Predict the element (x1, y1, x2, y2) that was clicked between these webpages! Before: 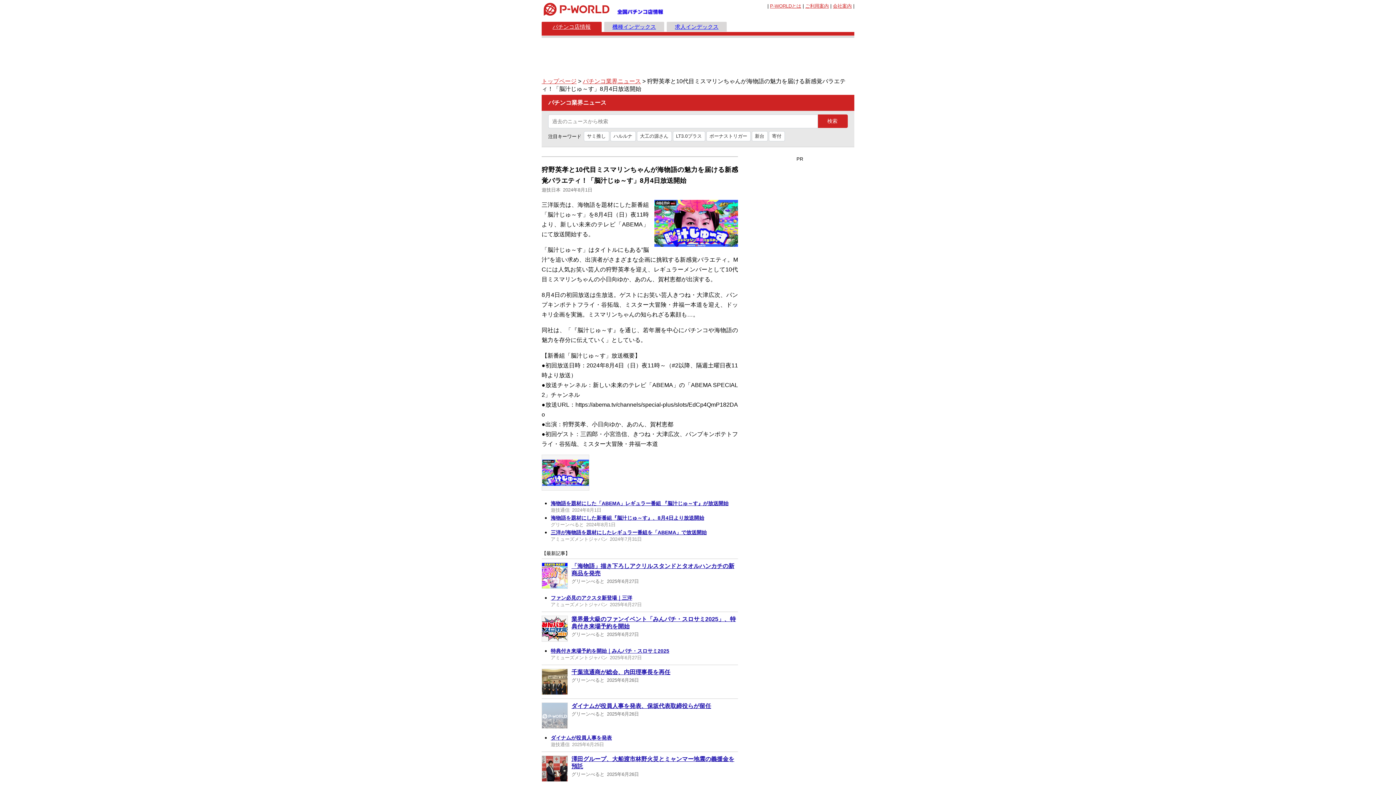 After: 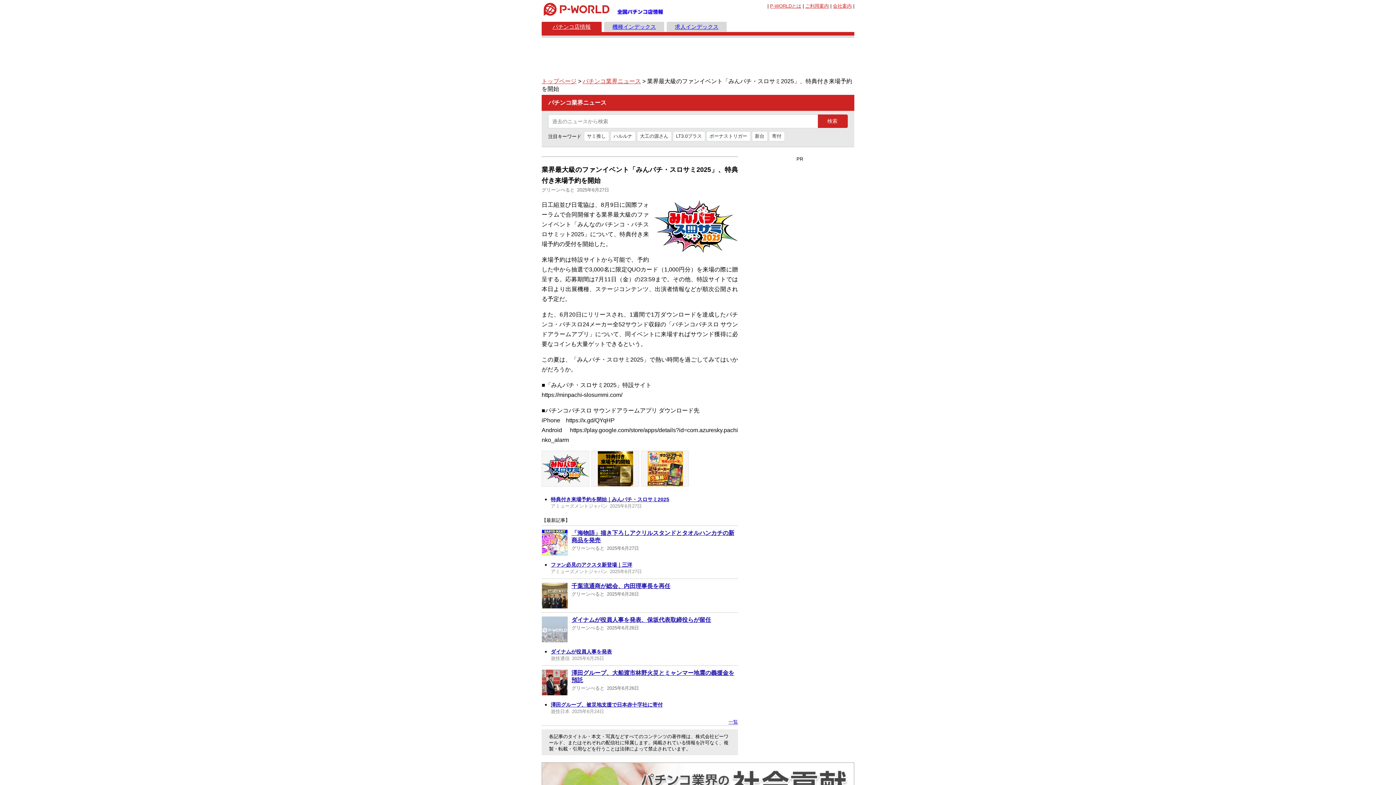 Action: bbox: (541, 616, 568, 642)